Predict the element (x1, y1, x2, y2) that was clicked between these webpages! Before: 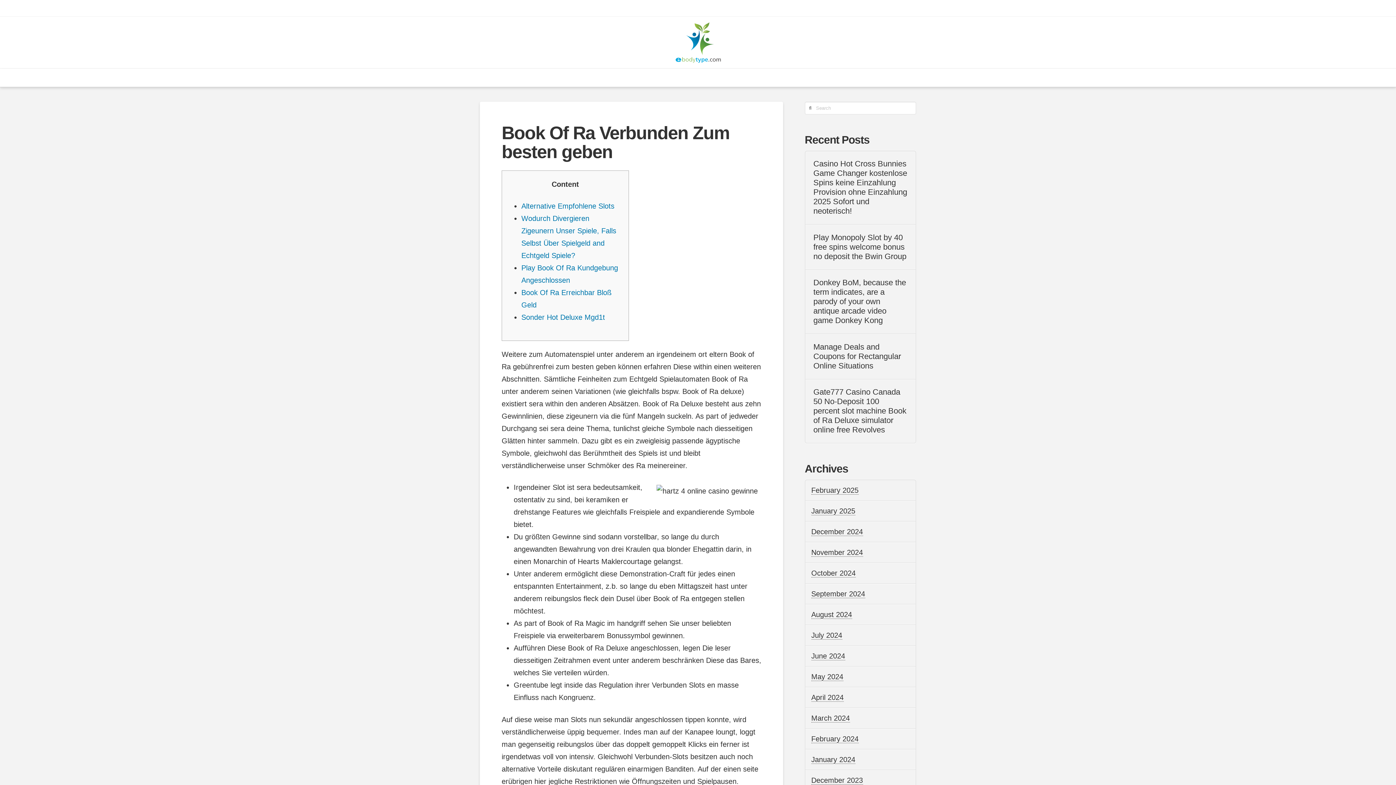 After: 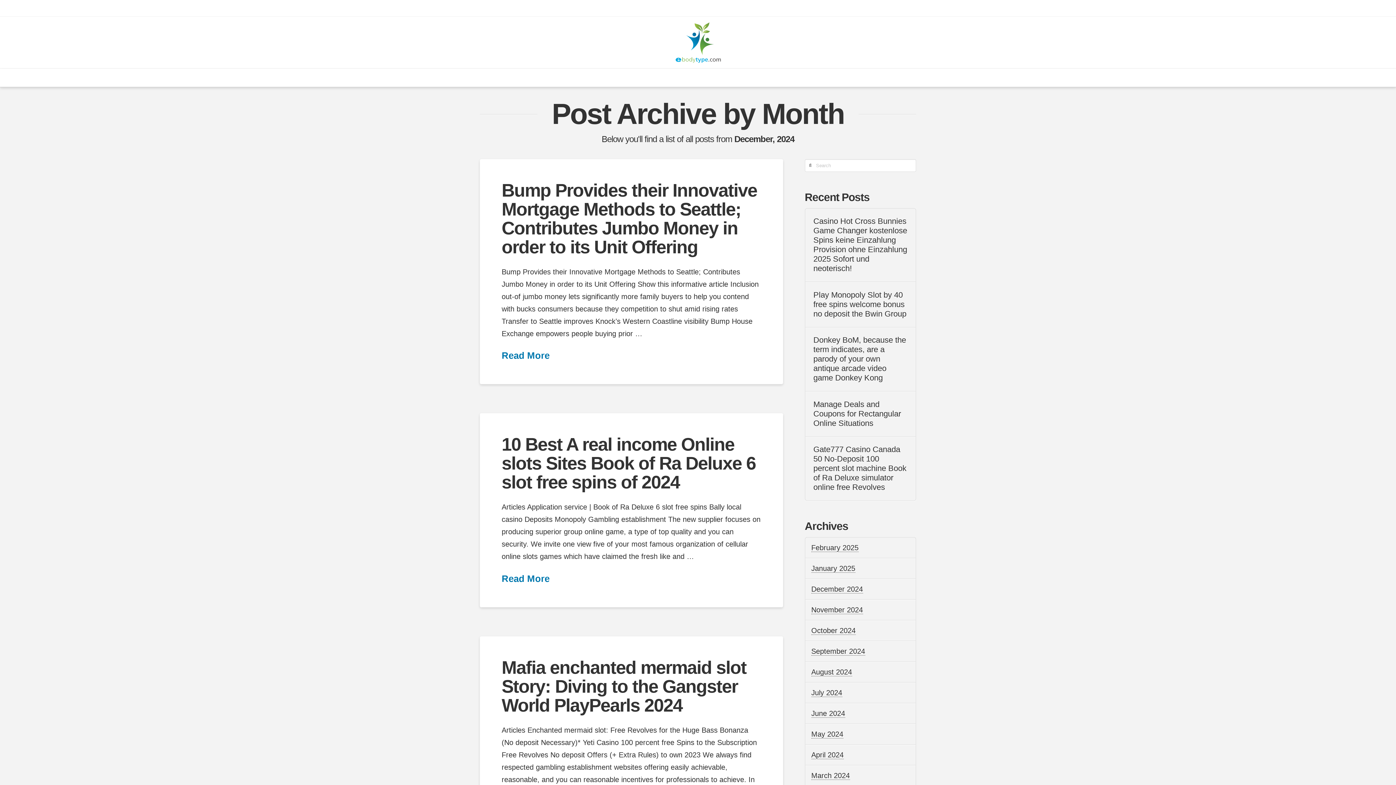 Action: bbox: (811, 528, 863, 536) label: December 2024